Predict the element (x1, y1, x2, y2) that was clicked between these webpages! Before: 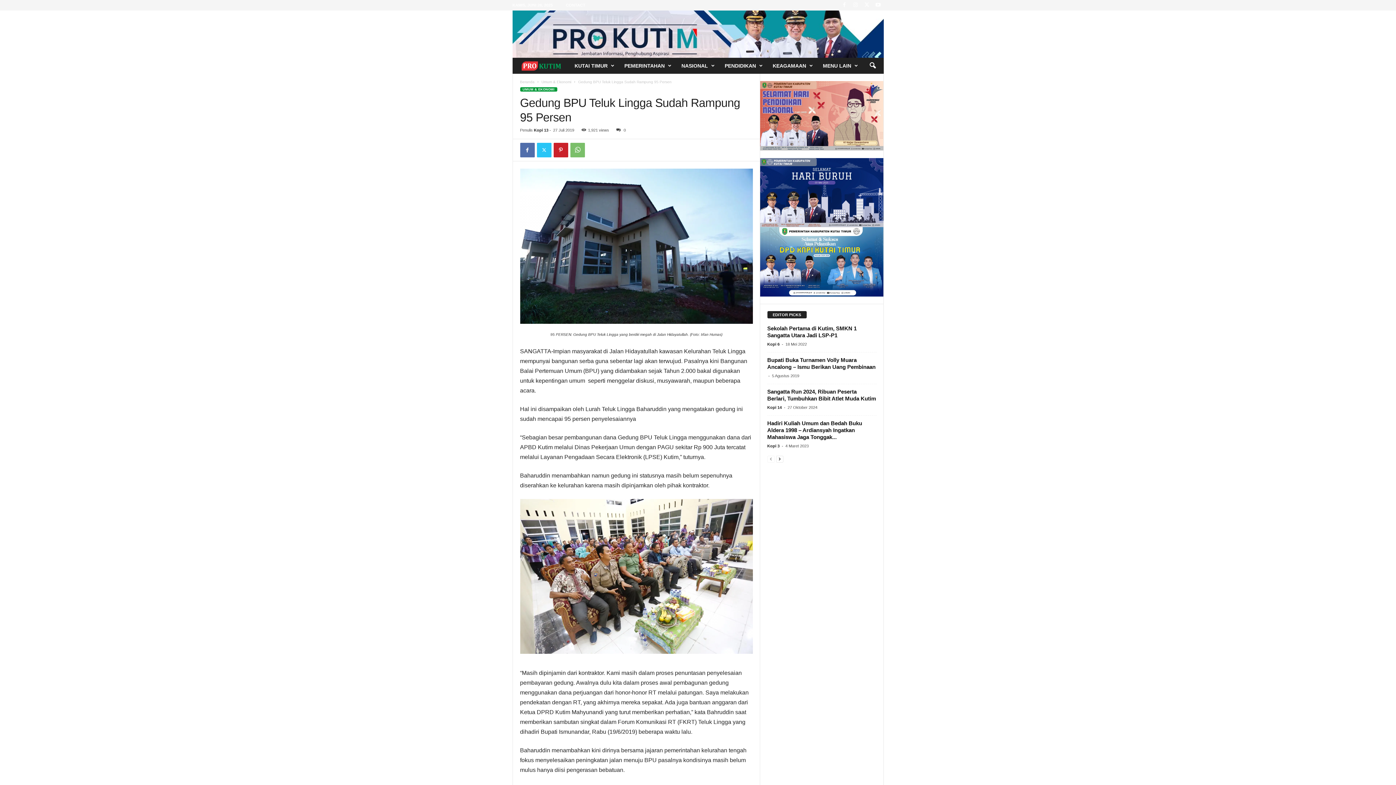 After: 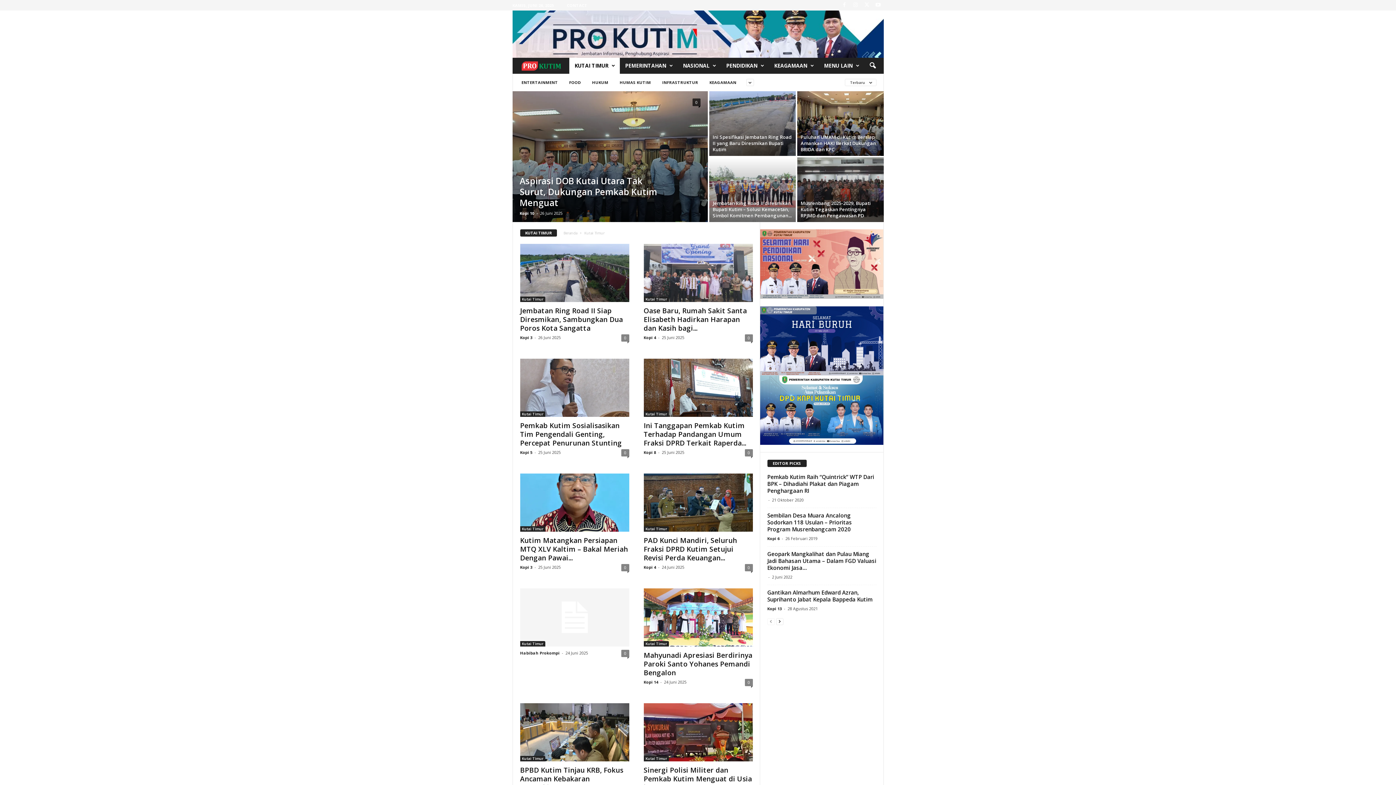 Action: bbox: (569, 57, 619, 73) label: KUTAI TIMUR